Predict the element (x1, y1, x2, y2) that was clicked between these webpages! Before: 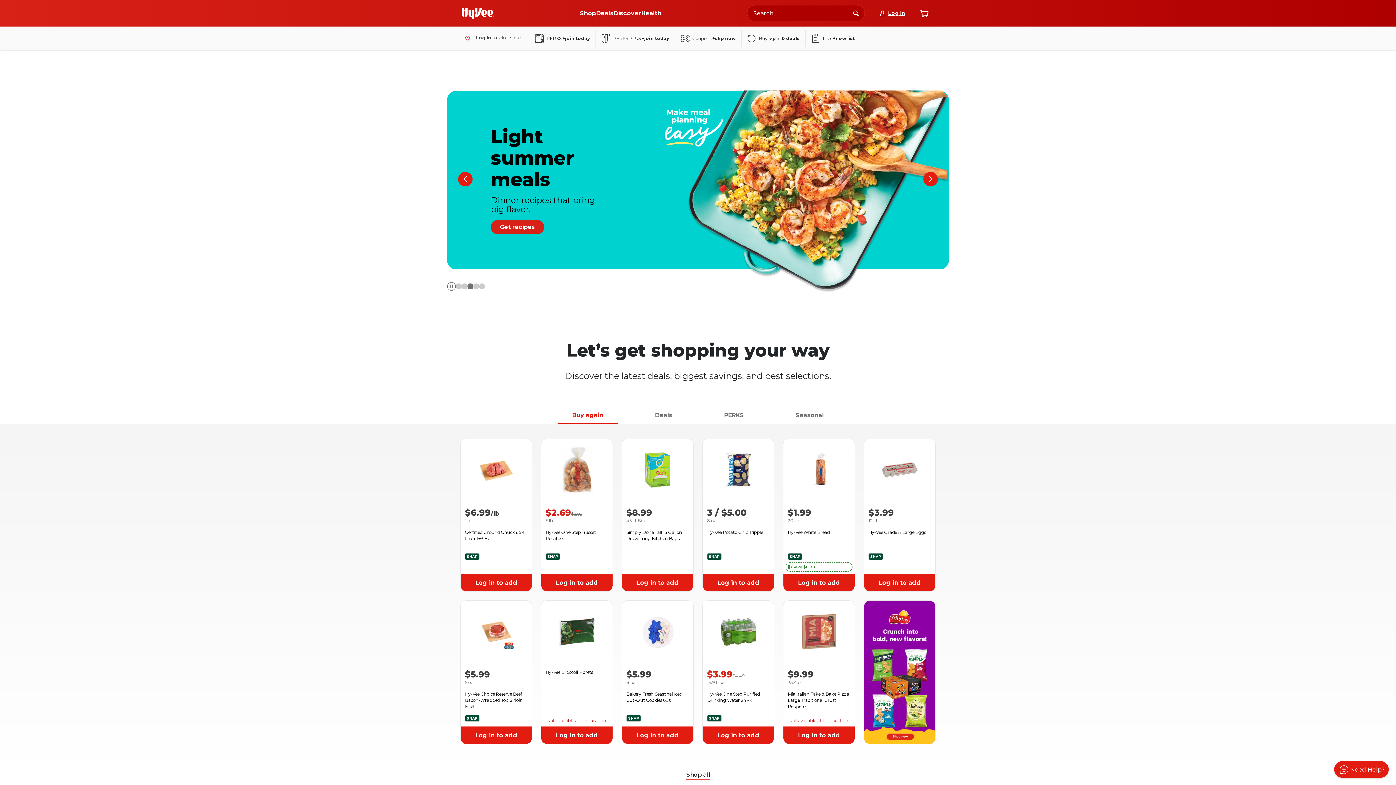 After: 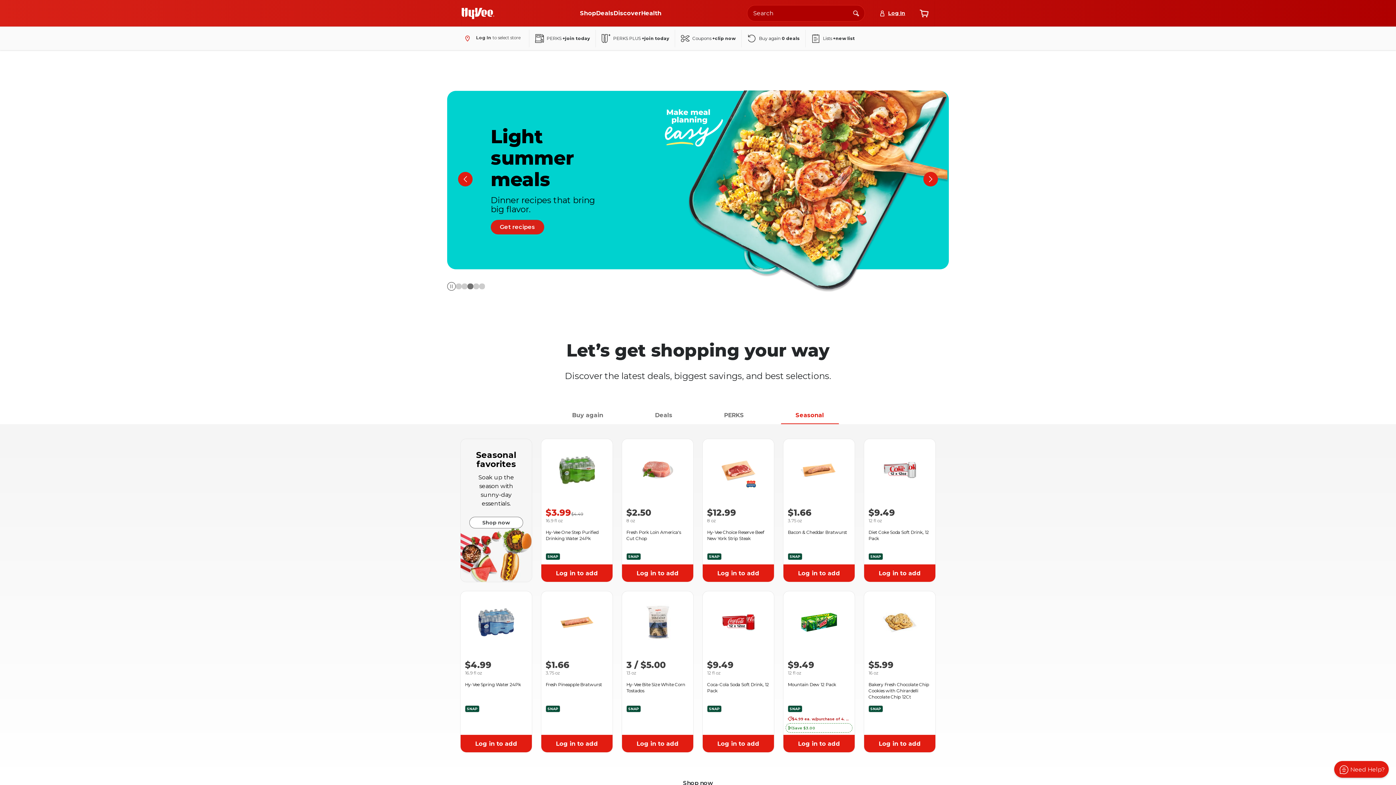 Action: label: Seasonal bbox: (780, 407, 839, 424)